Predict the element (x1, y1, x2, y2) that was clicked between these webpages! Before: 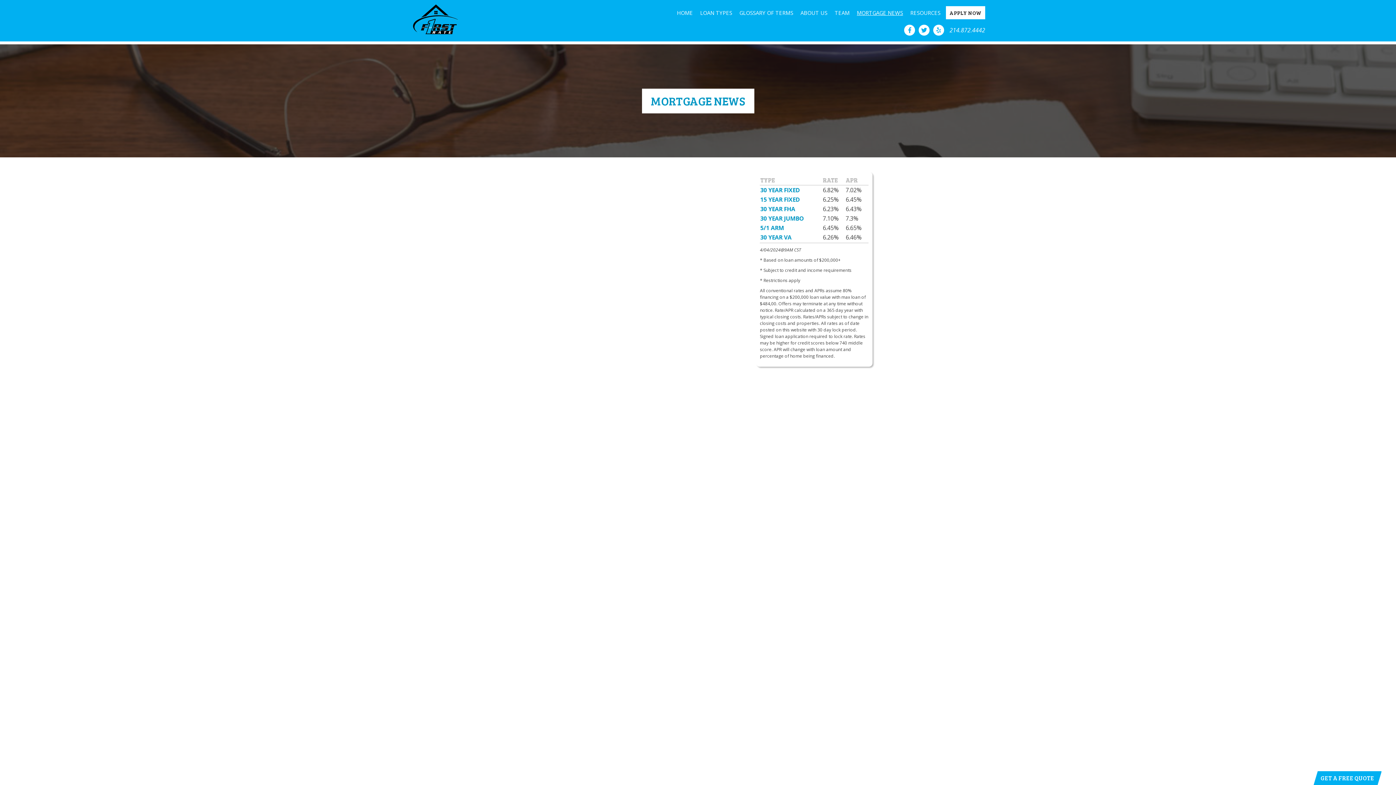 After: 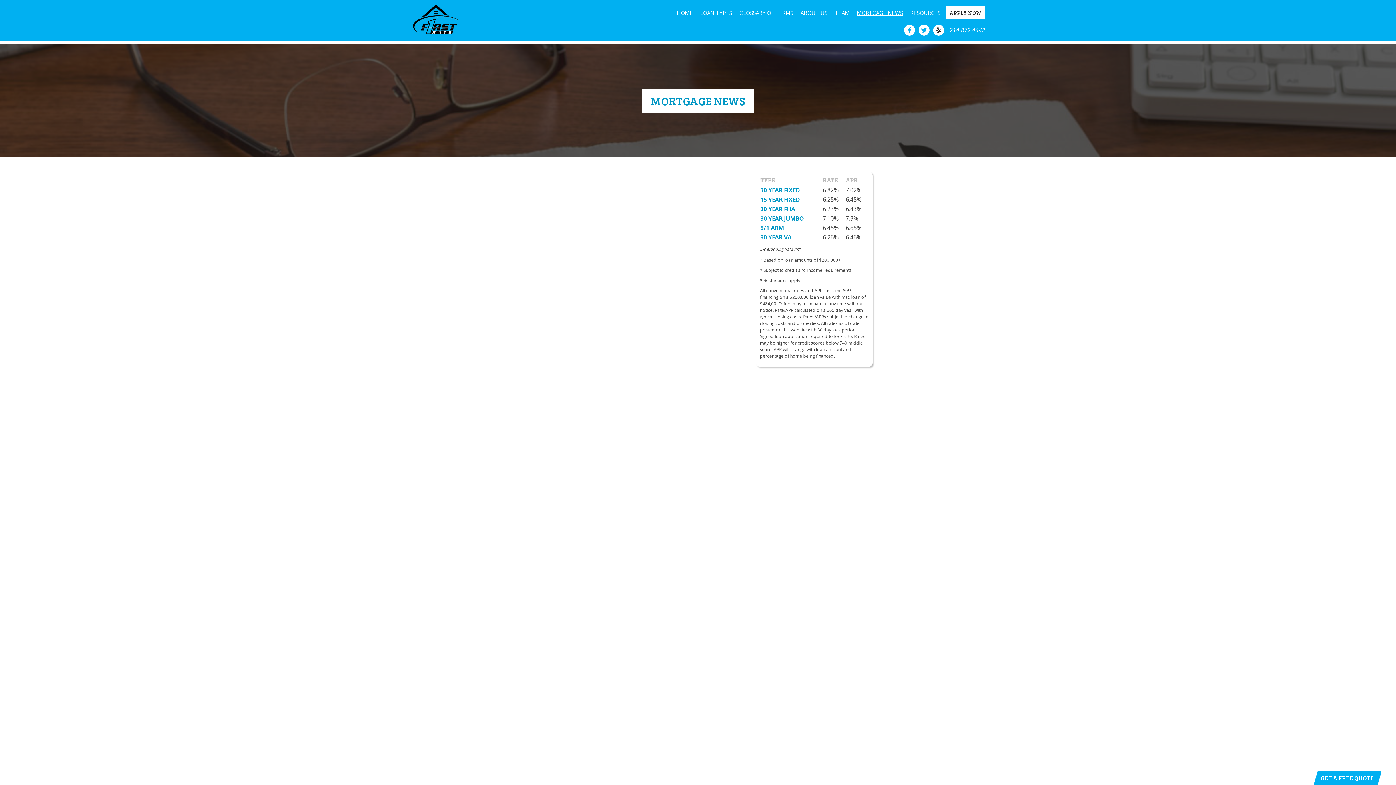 Action: bbox: (933, 24, 944, 35) label: Yelp